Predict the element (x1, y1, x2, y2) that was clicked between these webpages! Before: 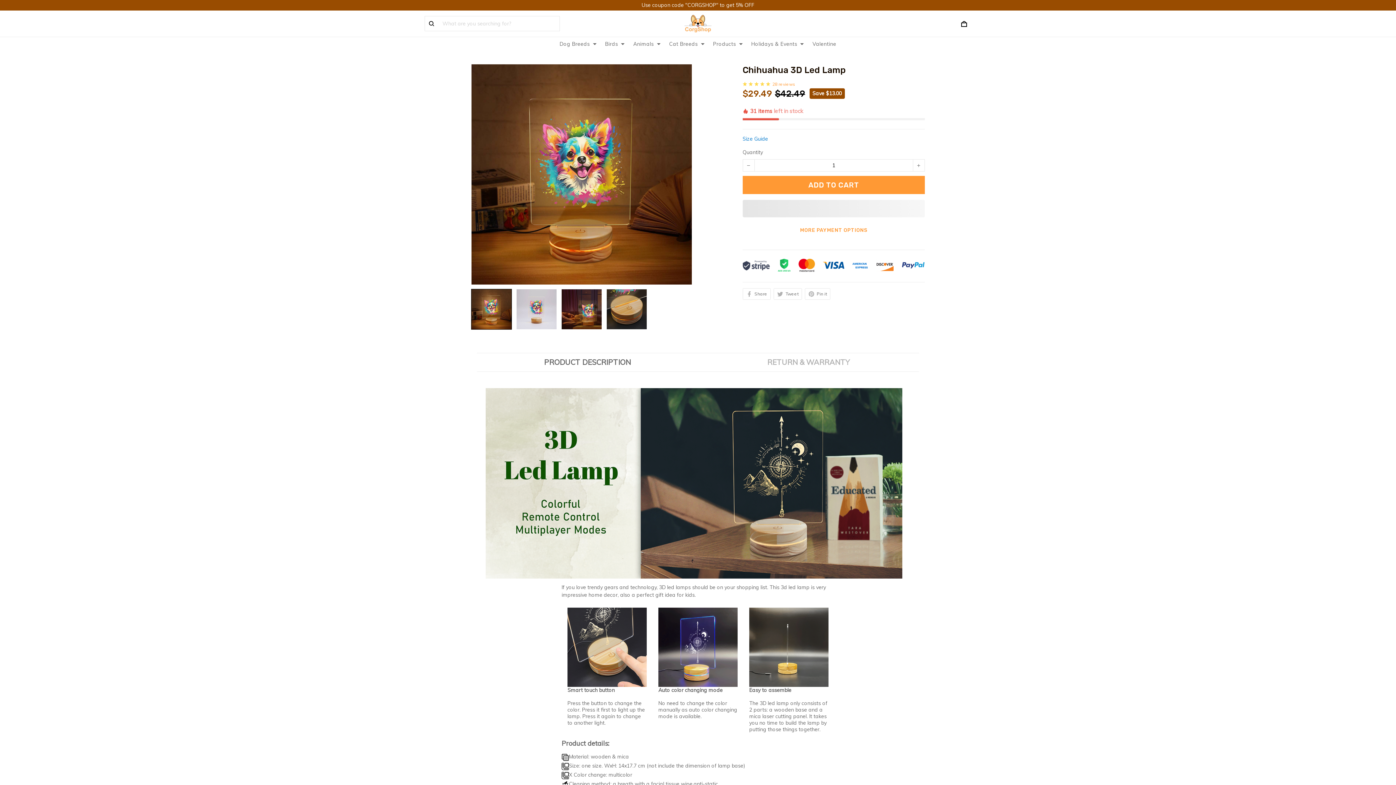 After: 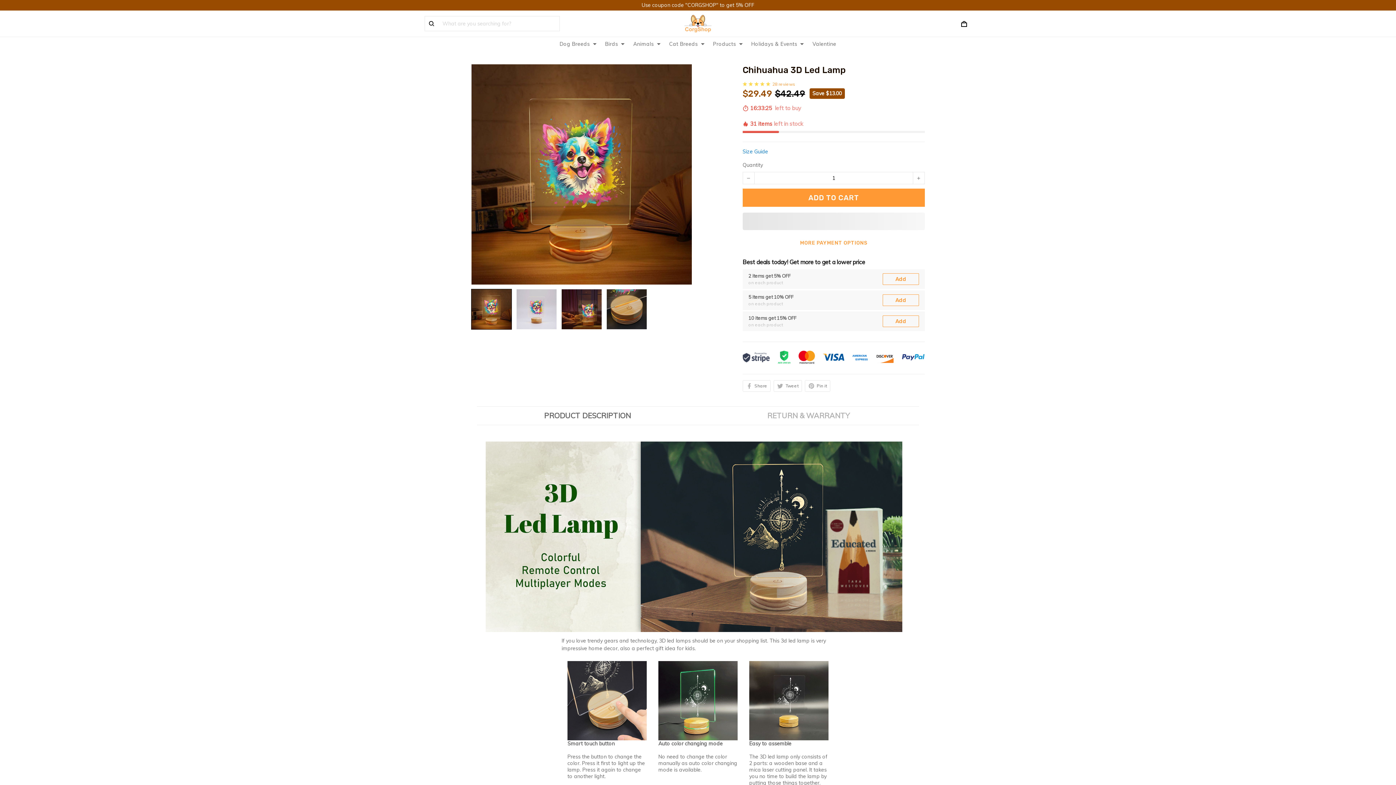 Action: bbox: (477, 350, 698, 359) label: PRODUCT DESCRIPTION